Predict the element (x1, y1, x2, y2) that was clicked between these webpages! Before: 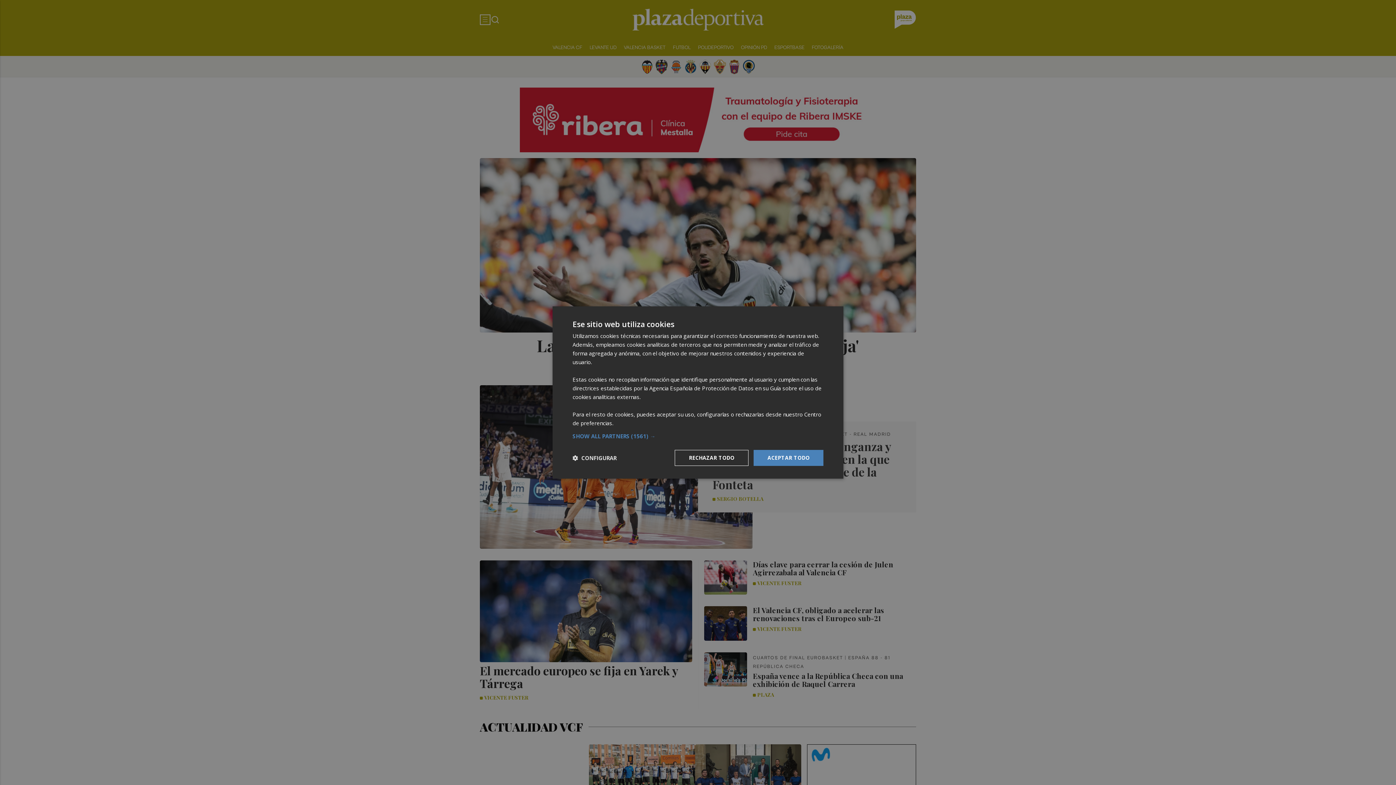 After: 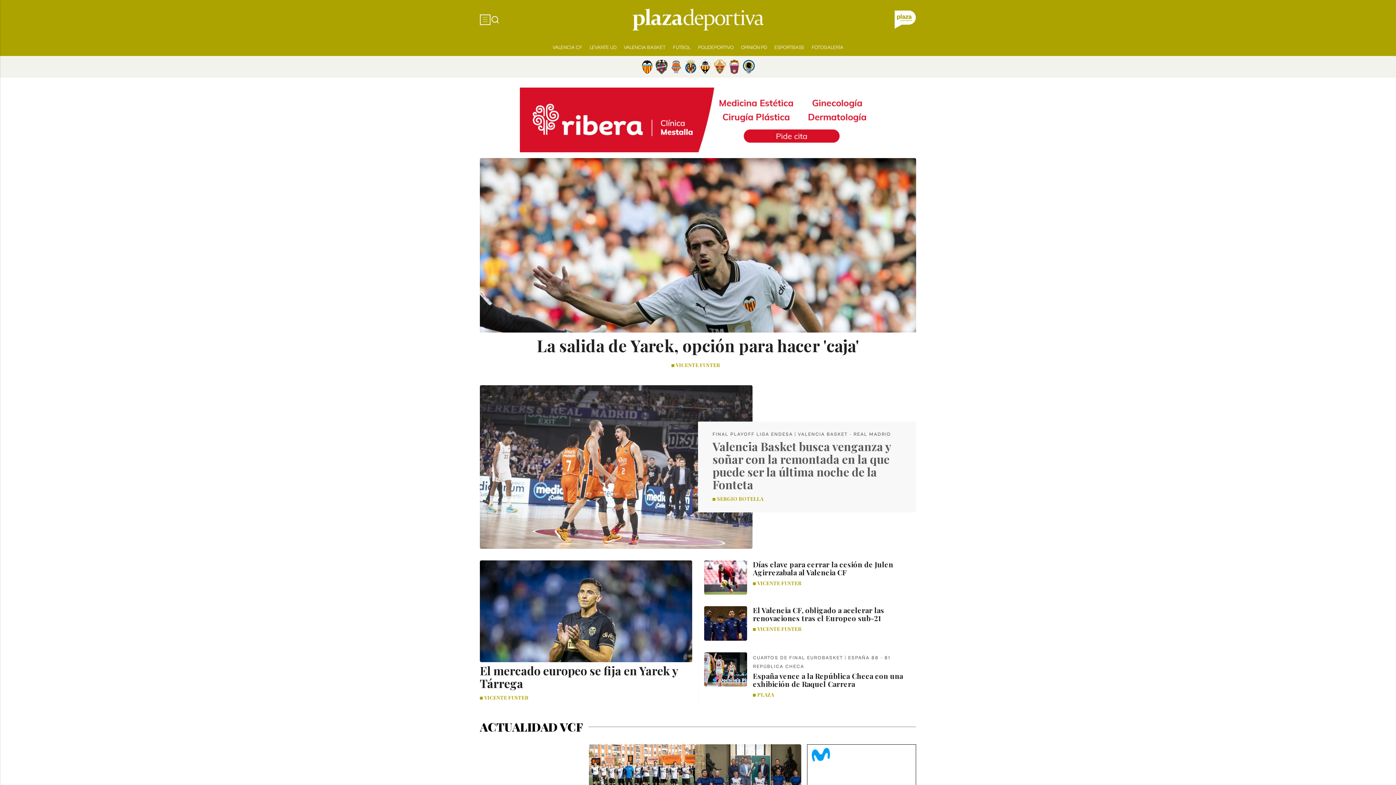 Action: label: RECHAZAR TODO bbox: (674, 450, 748, 466)